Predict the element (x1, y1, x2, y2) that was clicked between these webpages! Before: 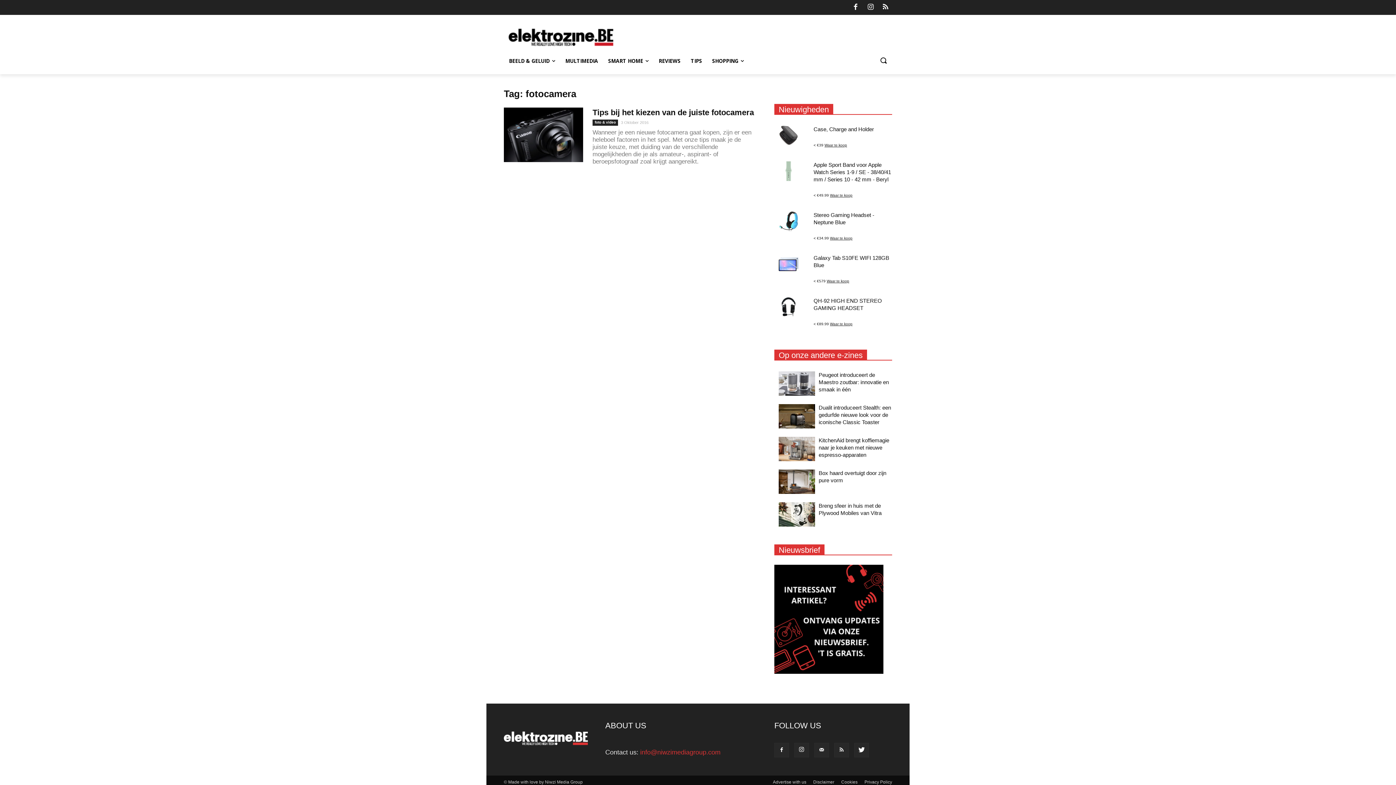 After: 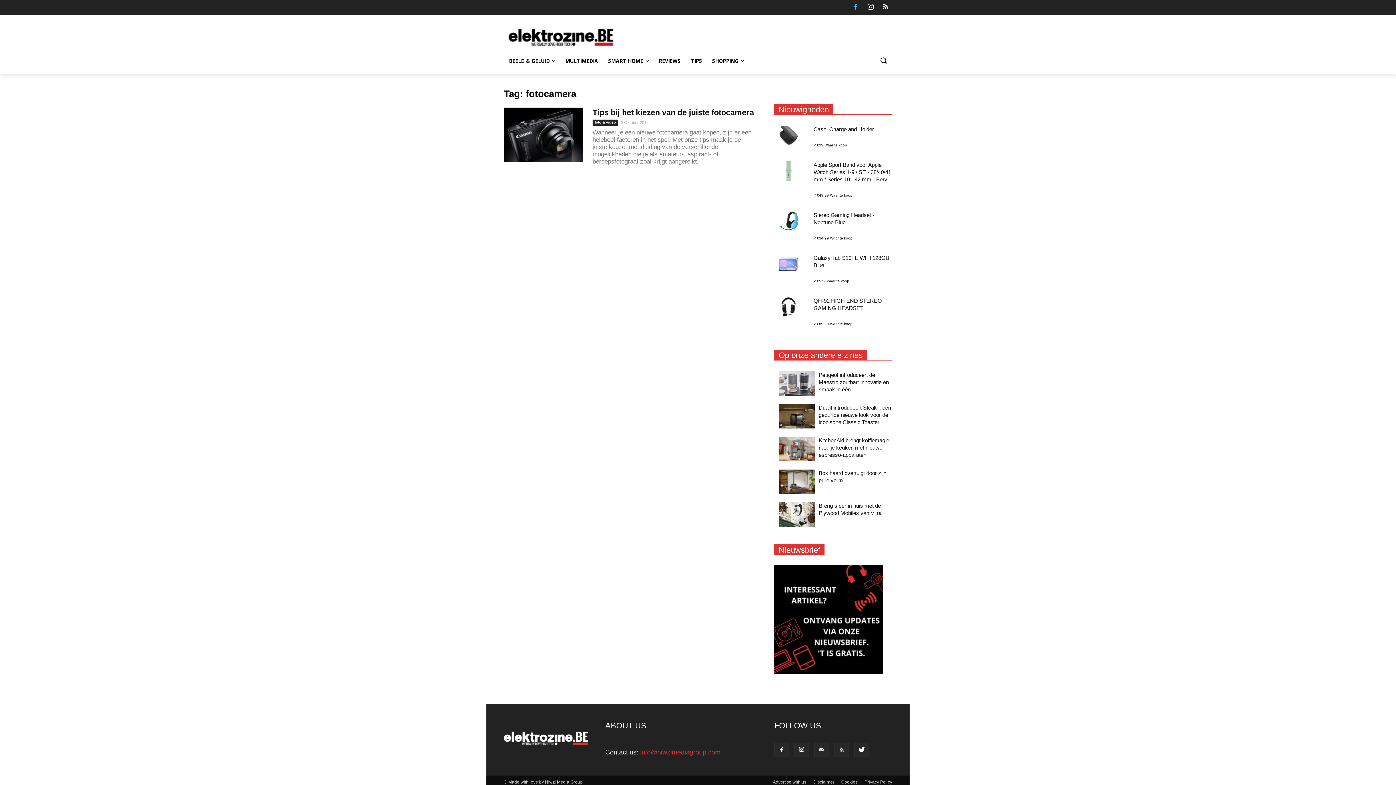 Action: bbox: (849, 0, 862, 14)